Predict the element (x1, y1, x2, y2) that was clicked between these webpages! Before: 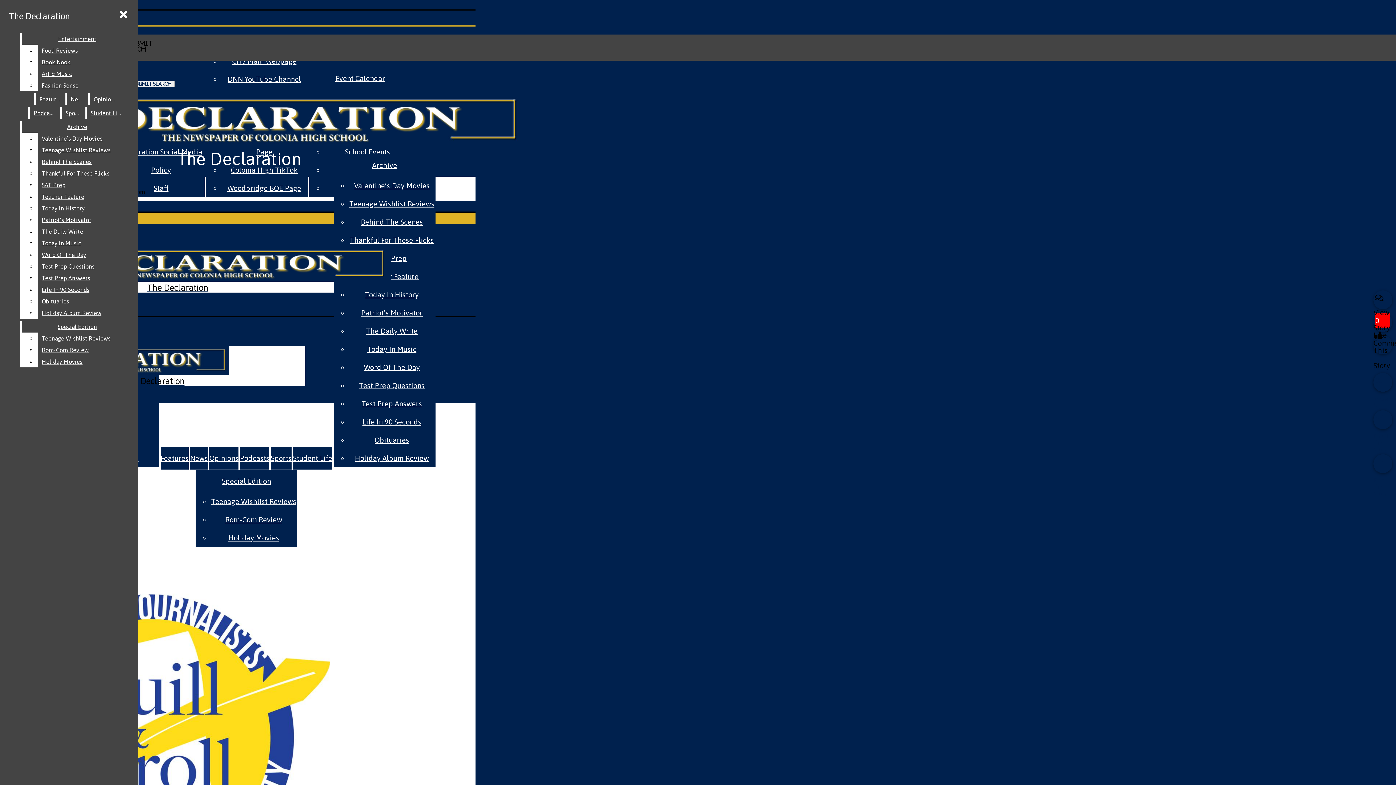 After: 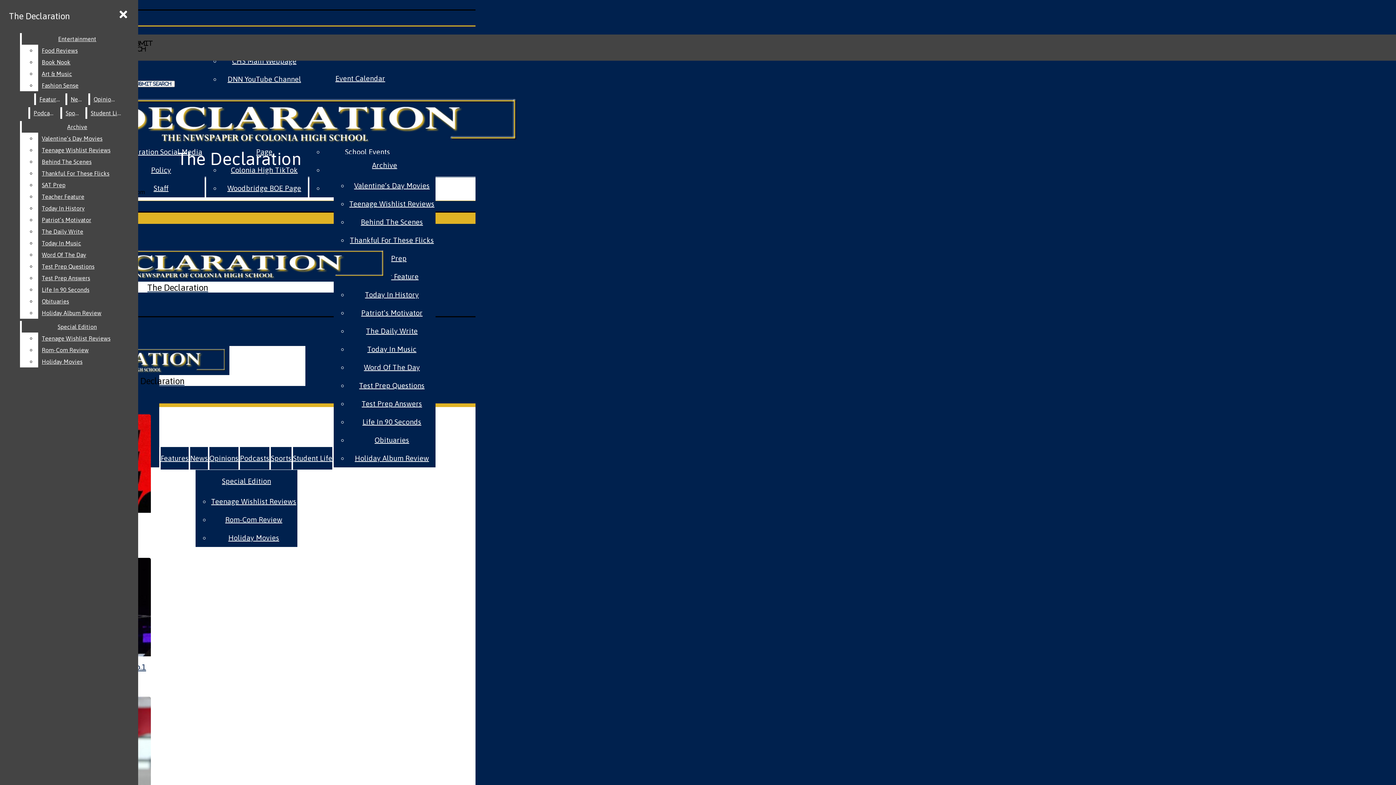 Action: label: Today In Music bbox: (367, 345, 416, 353)